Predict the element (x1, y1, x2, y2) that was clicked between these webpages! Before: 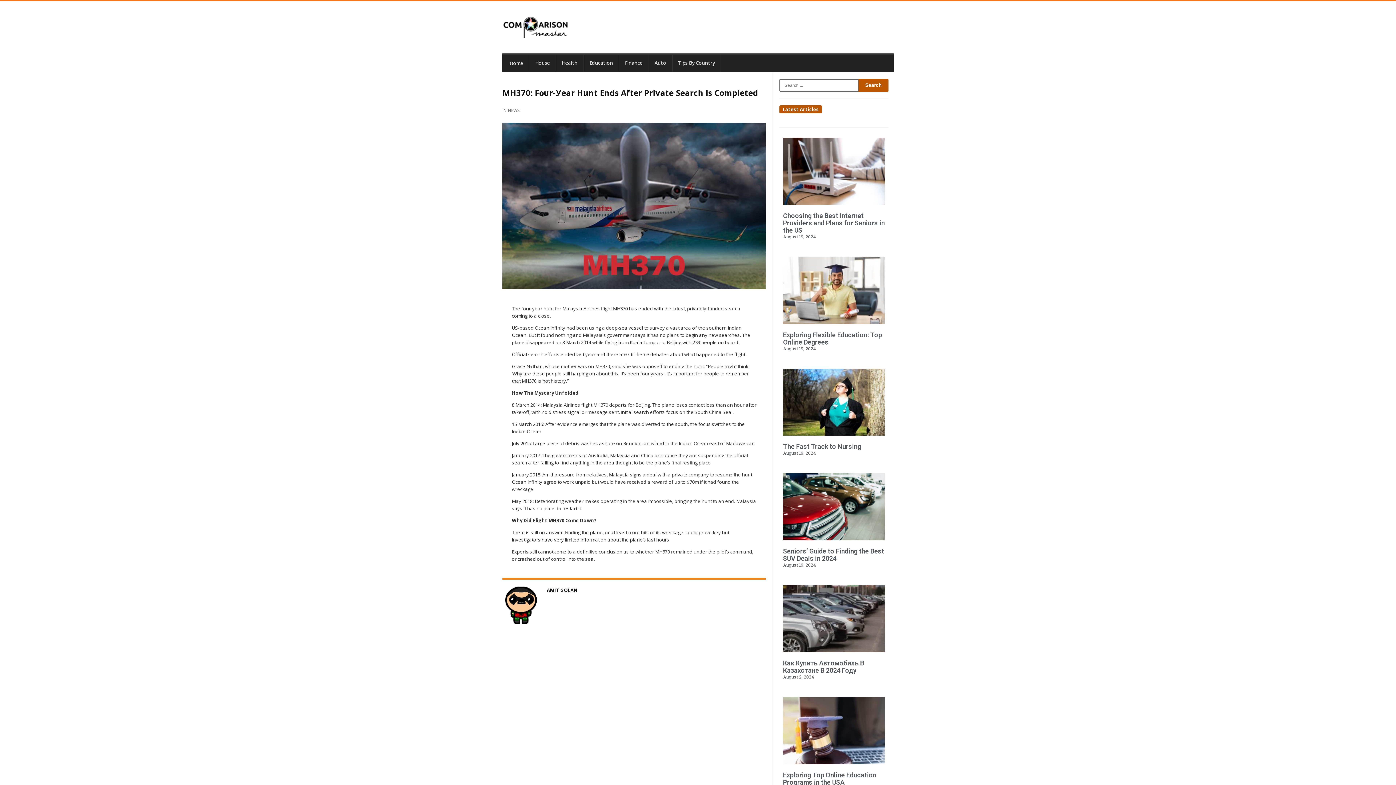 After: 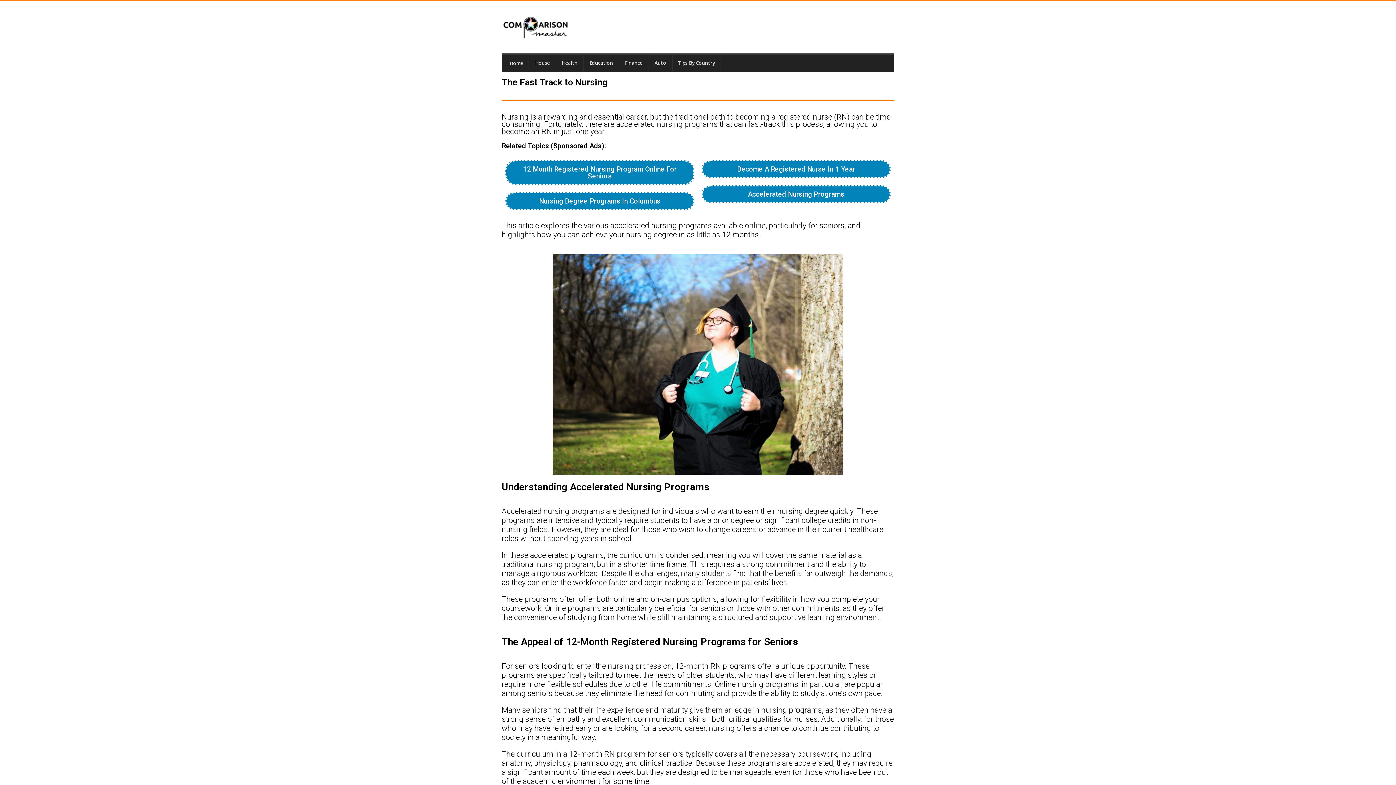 Action: bbox: (783, 368, 885, 436)